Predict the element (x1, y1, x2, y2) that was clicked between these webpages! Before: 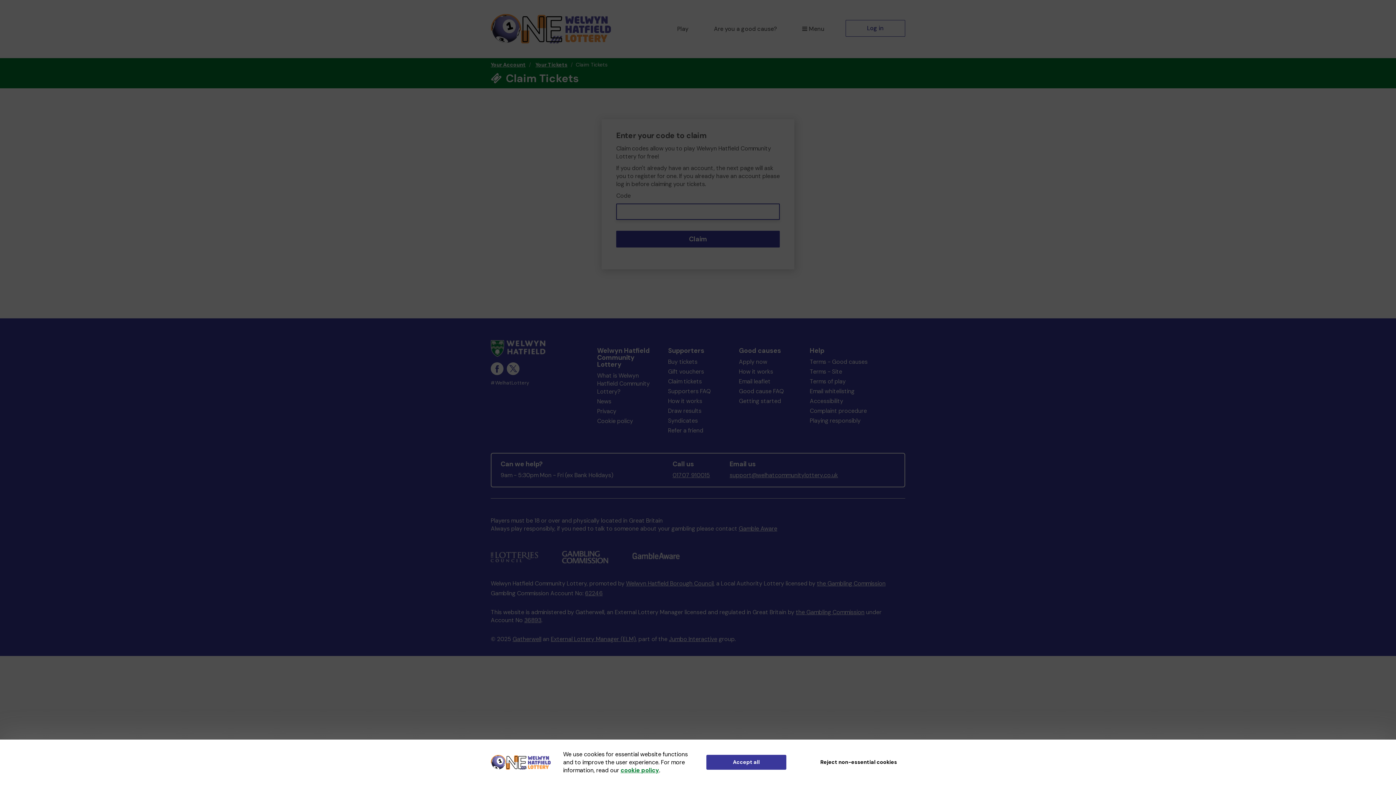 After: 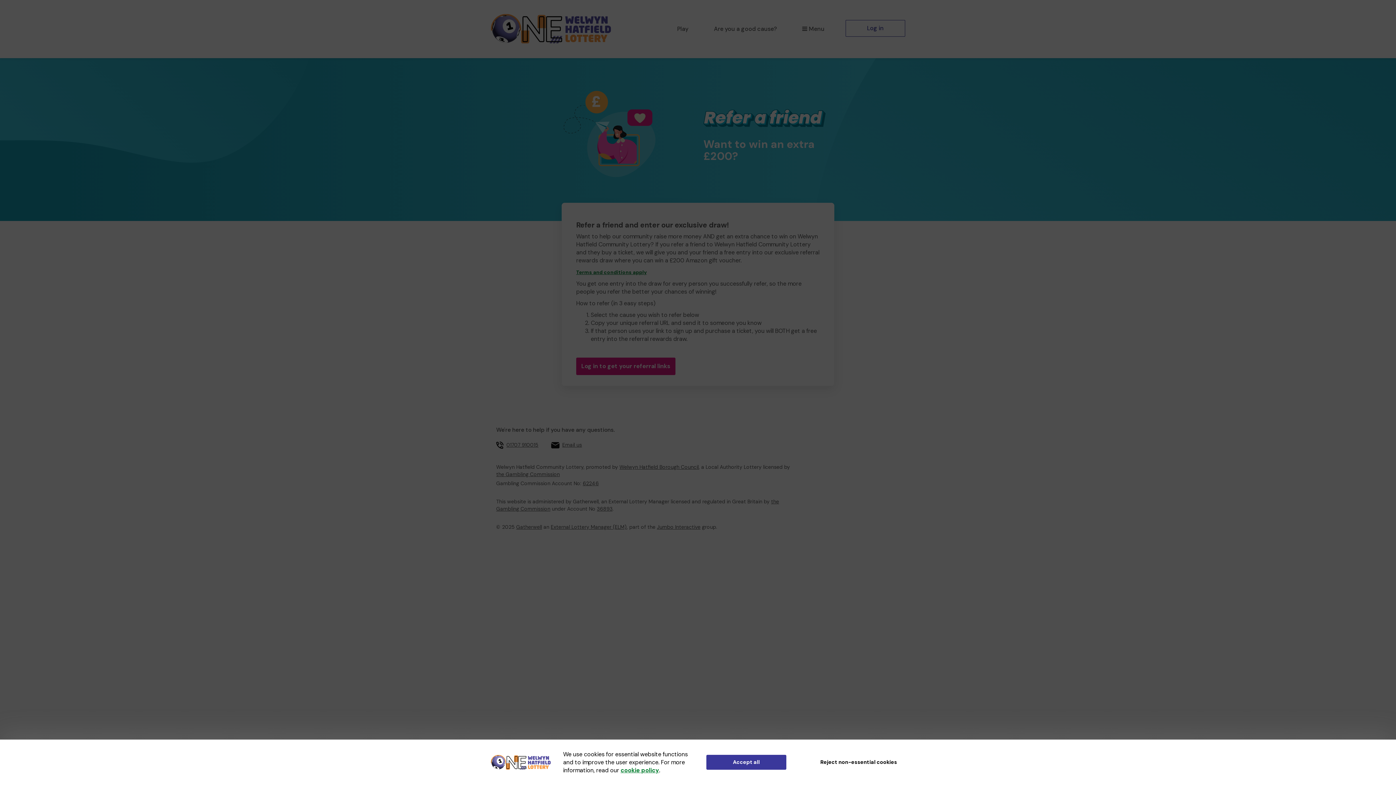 Action: bbox: (668, 426, 703, 434) label: Refer a friend